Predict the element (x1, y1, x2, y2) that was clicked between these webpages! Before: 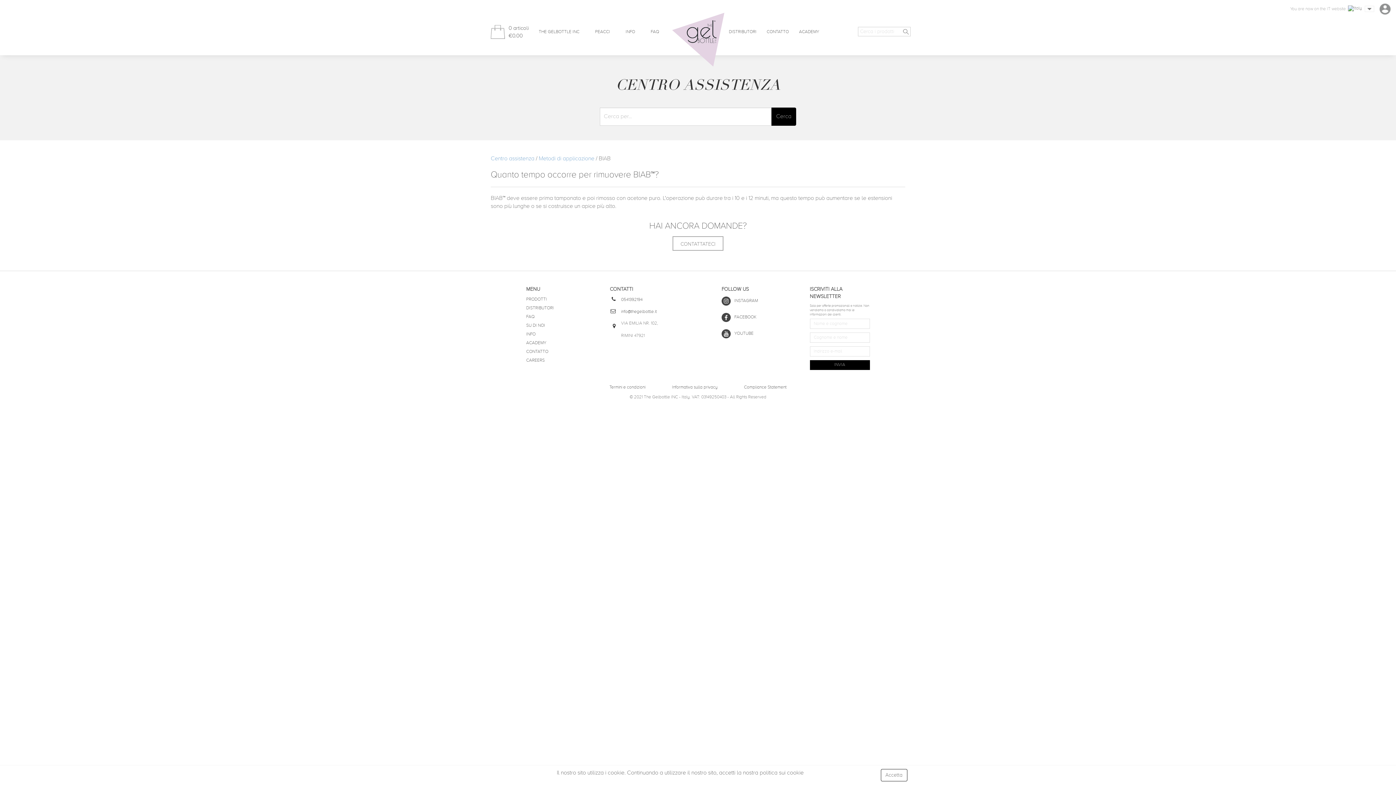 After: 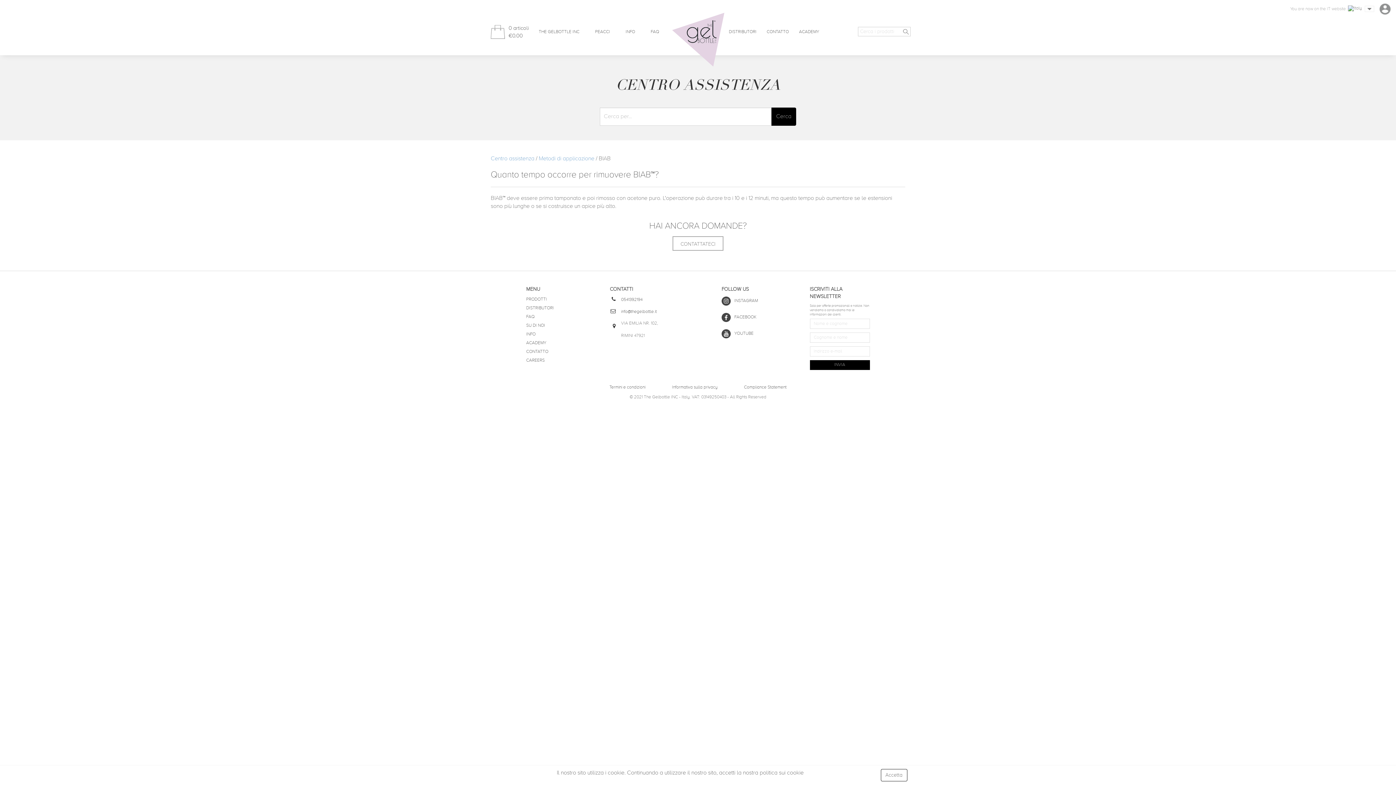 Action: label: 0541392194 bbox: (621, 296, 642, 303)